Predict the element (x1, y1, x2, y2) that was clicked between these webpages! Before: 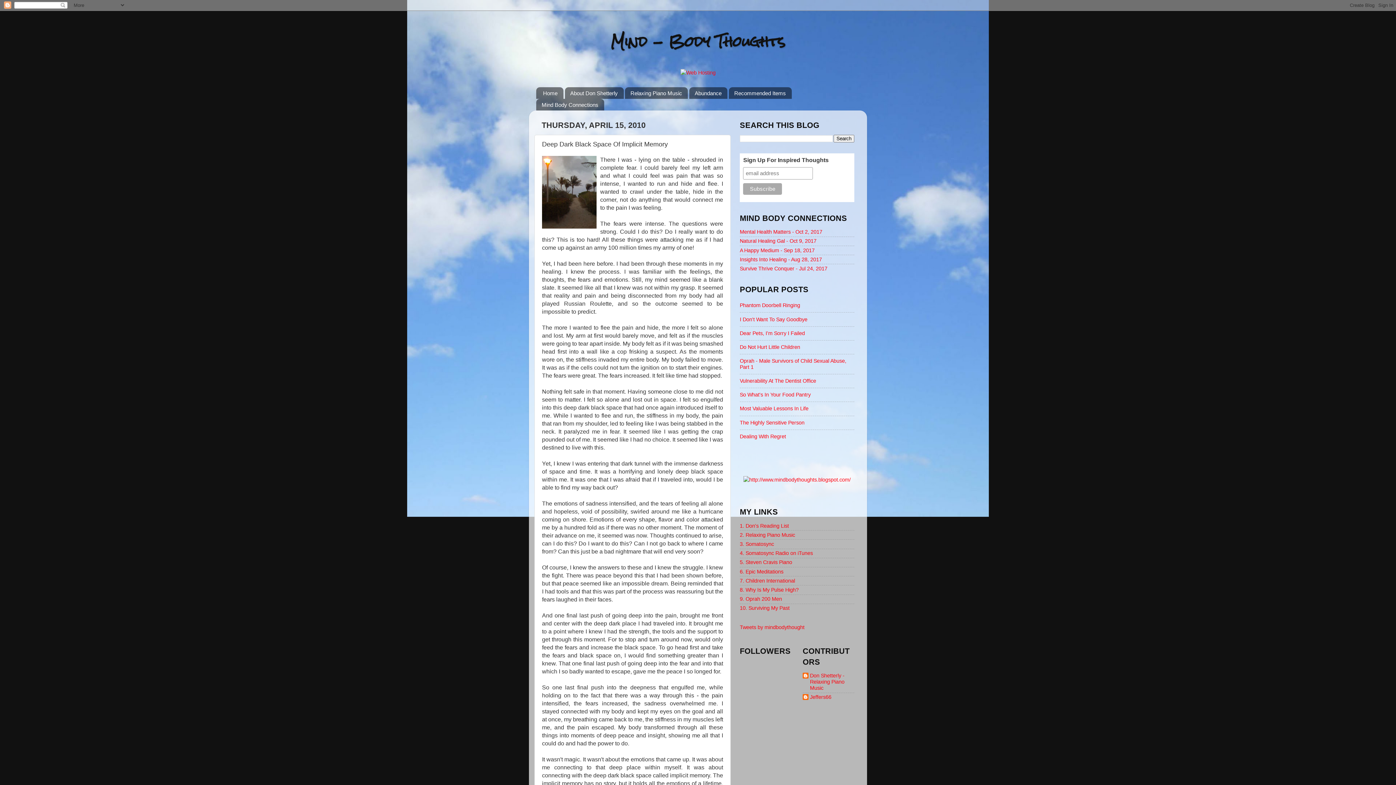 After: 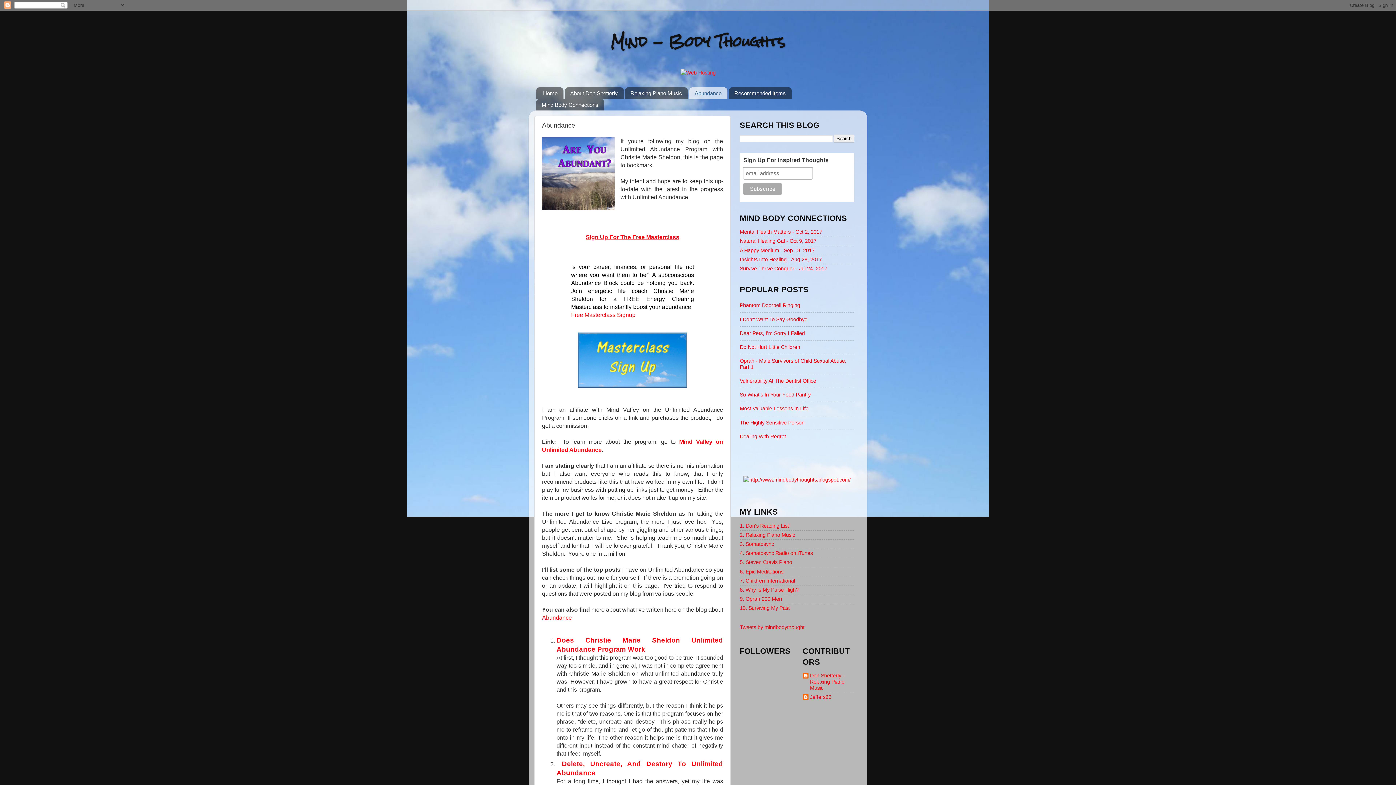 Action: label: Abundance bbox: (689, 87, 727, 98)